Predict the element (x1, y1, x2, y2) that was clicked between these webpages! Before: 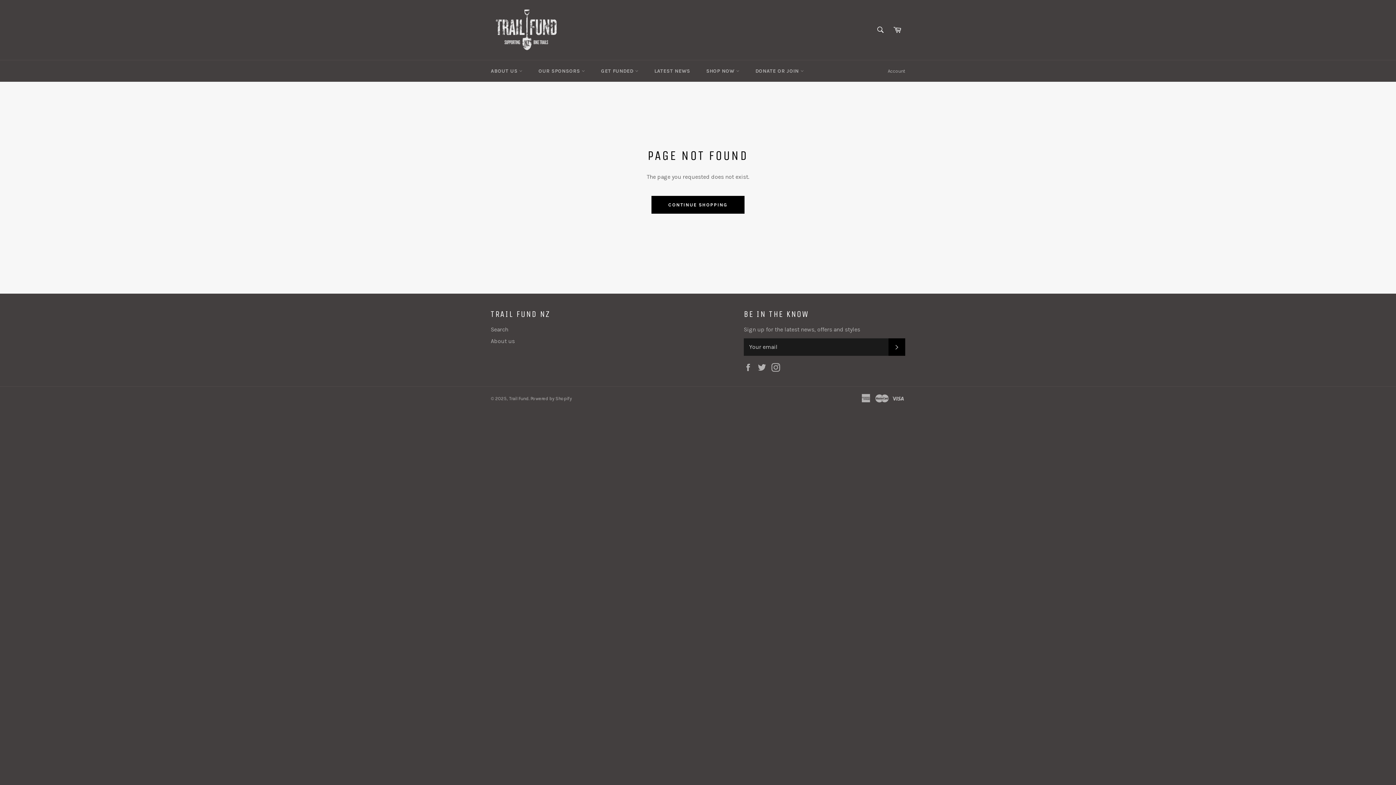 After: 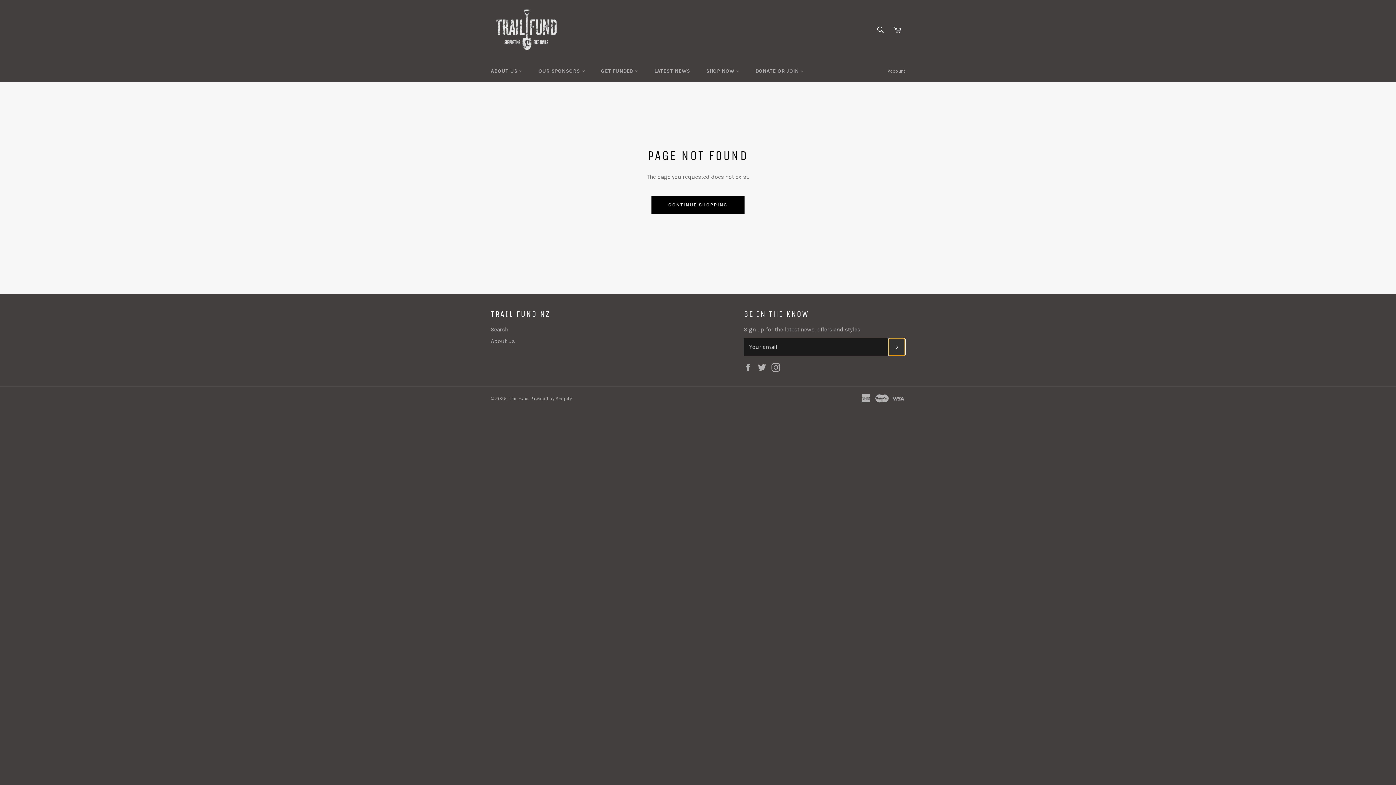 Action: label: SUBSCRIBE bbox: (888, 338, 905, 355)